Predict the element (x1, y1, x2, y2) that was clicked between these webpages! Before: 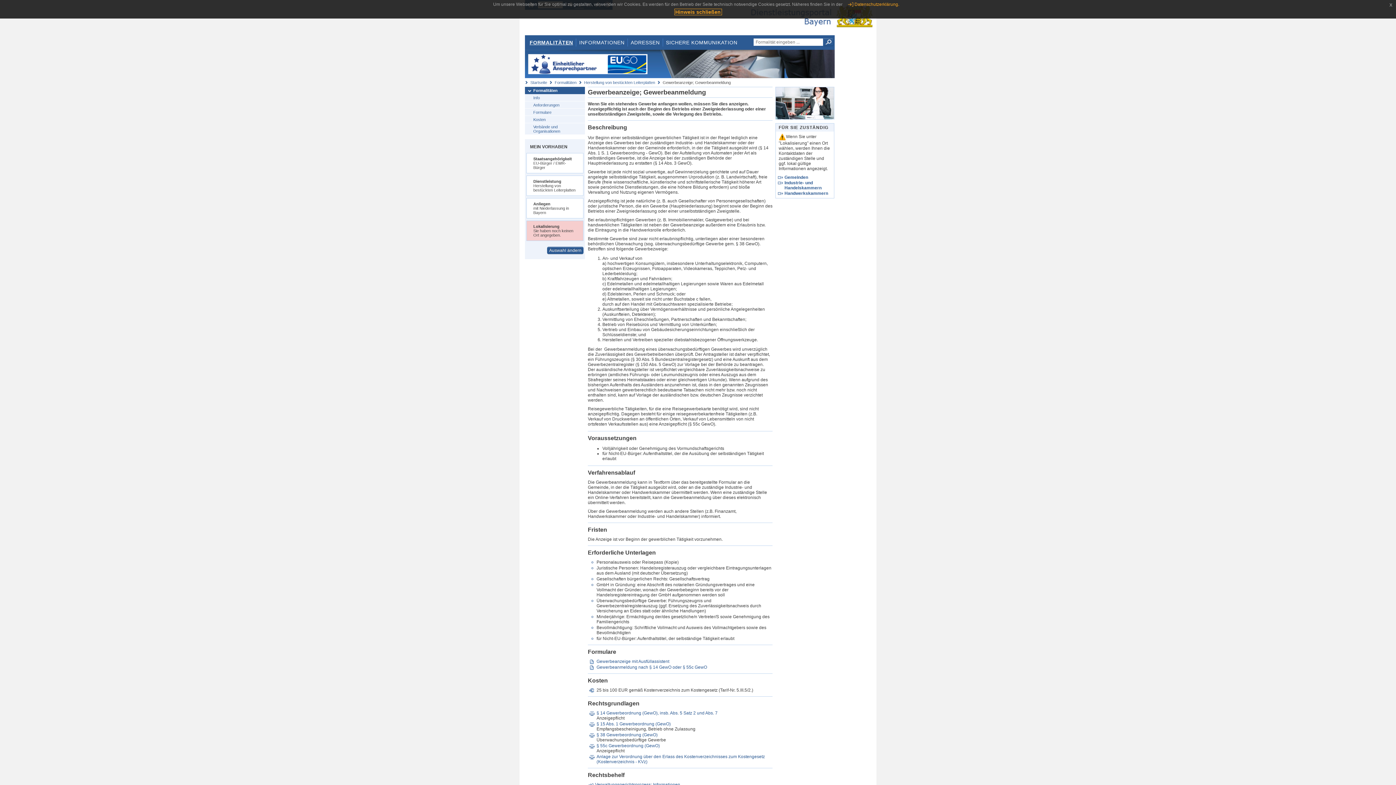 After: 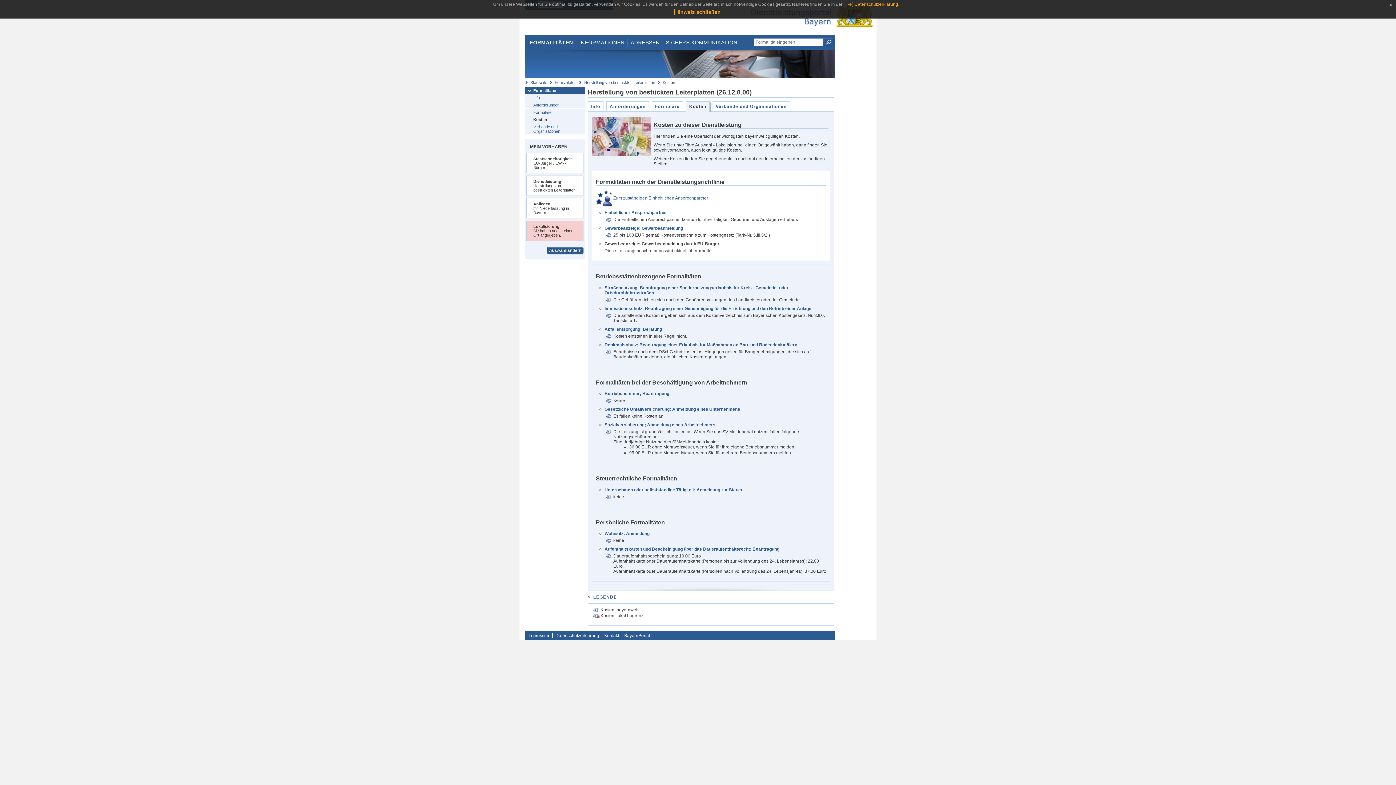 Action: bbox: (525, 115, 585, 122) label: Kosten